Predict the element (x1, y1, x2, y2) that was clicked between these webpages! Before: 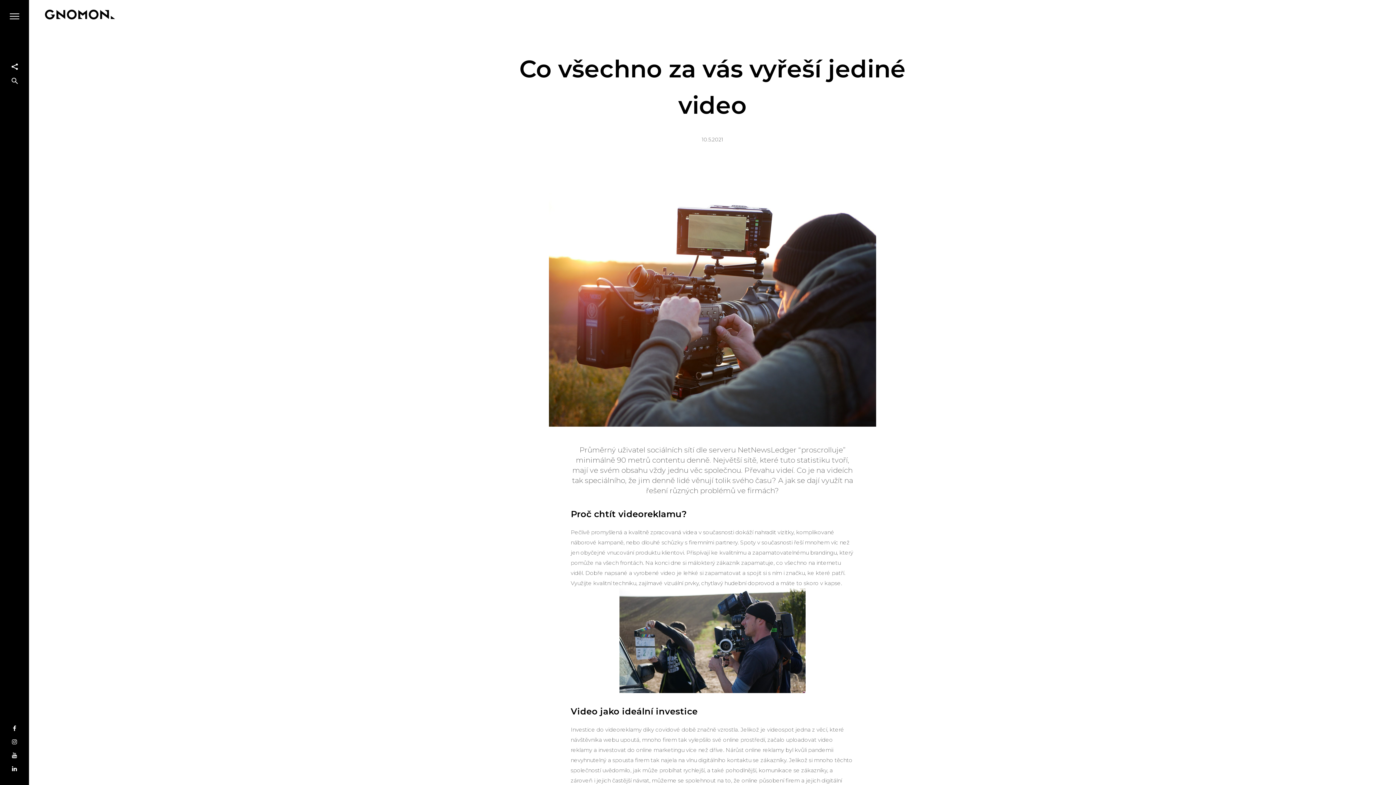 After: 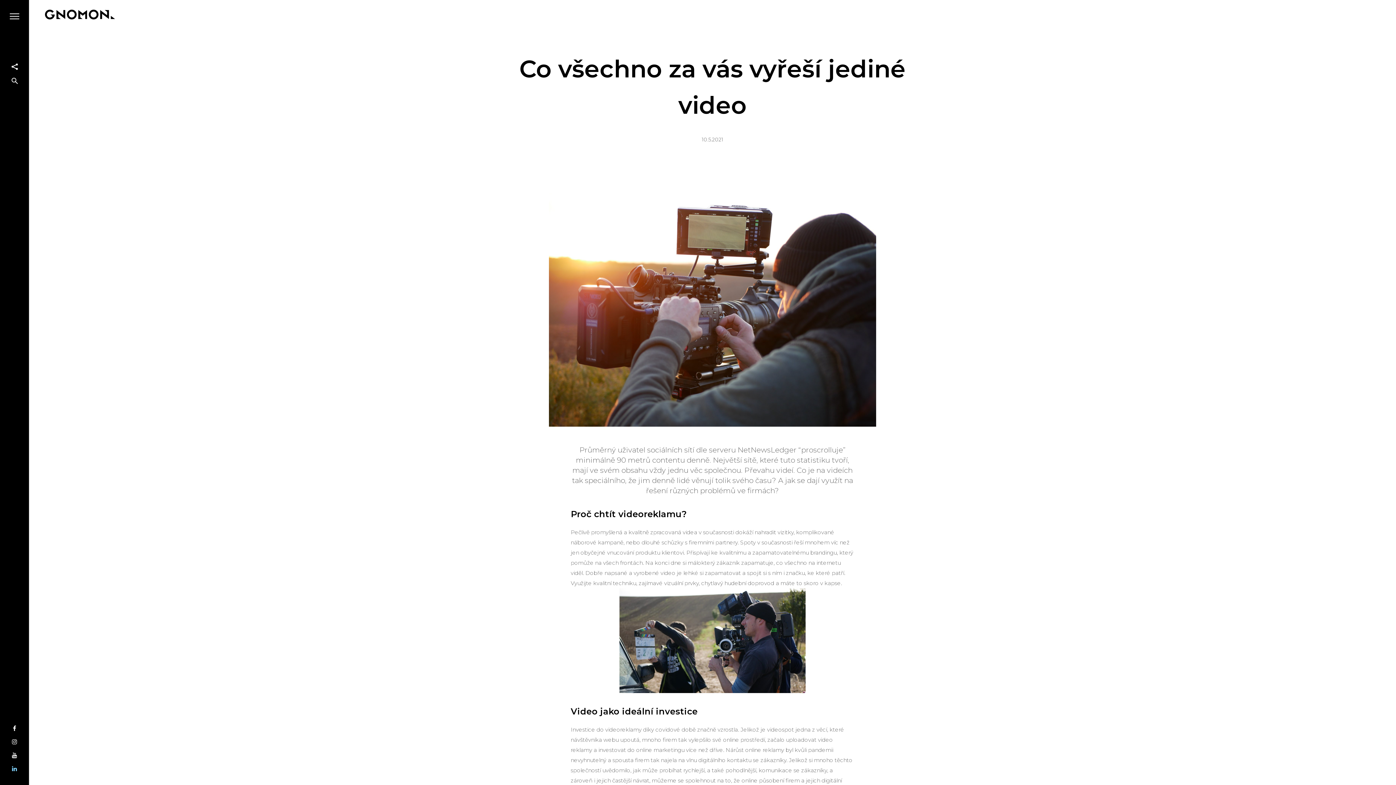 Action: bbox: (7, 761, 21, 772)